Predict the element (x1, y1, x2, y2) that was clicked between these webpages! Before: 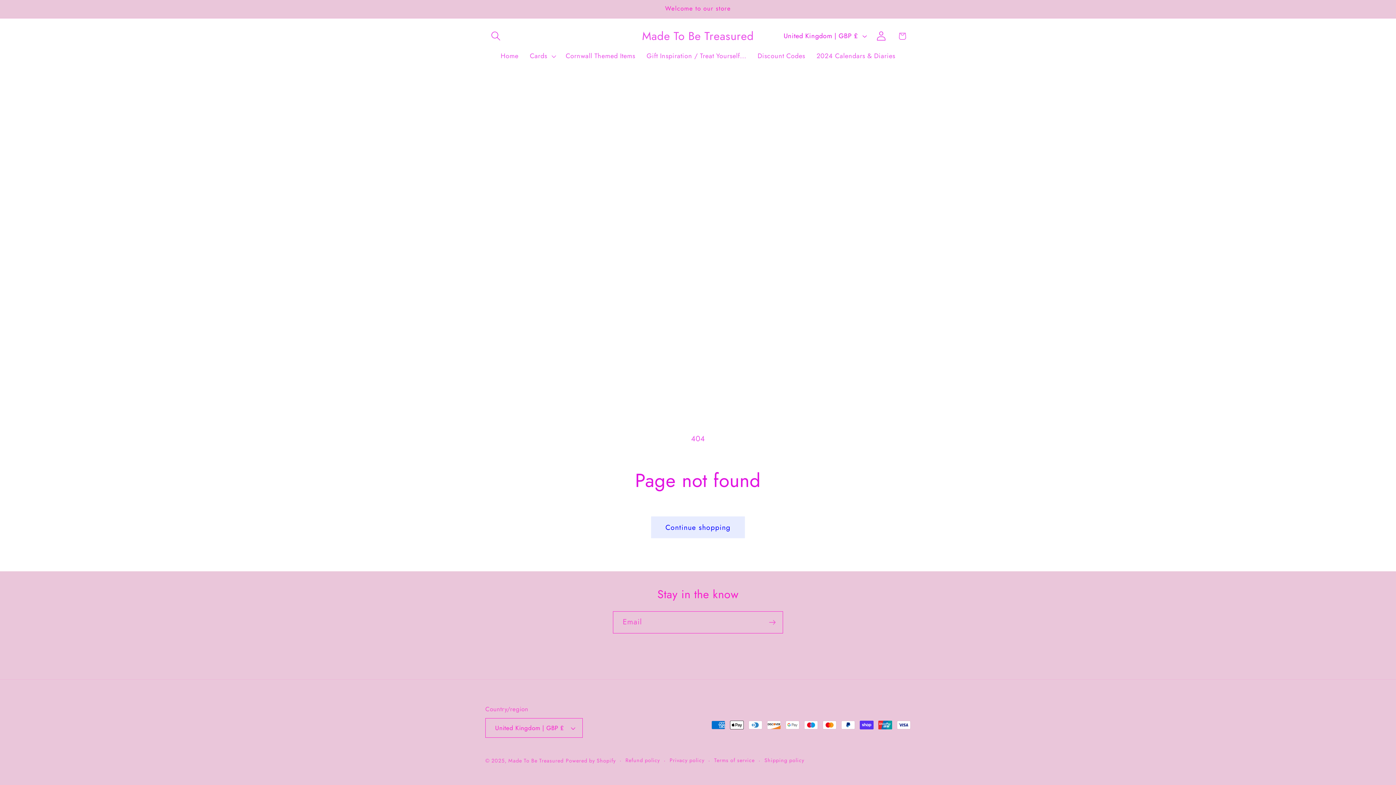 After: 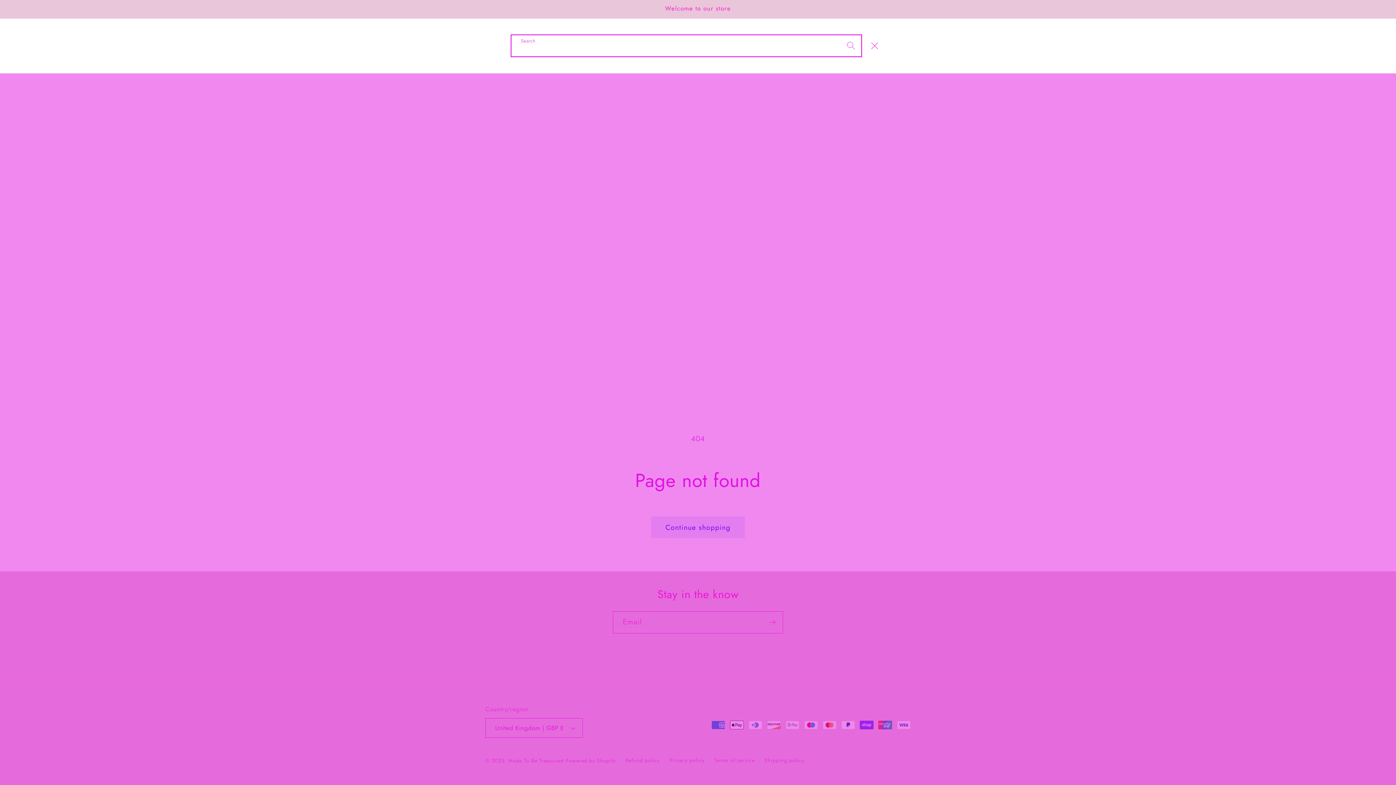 Action: label: Search bbox: (485, 25, 506, 46)